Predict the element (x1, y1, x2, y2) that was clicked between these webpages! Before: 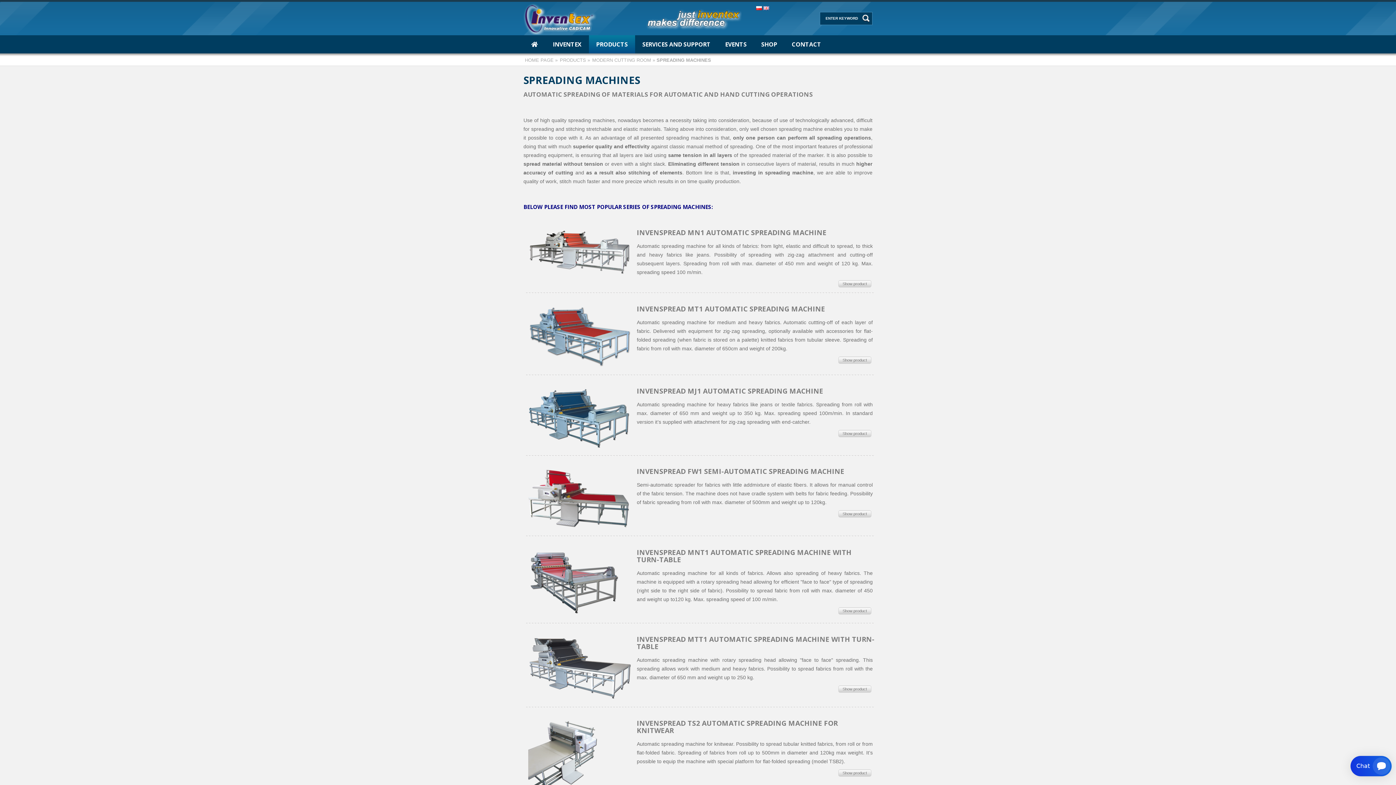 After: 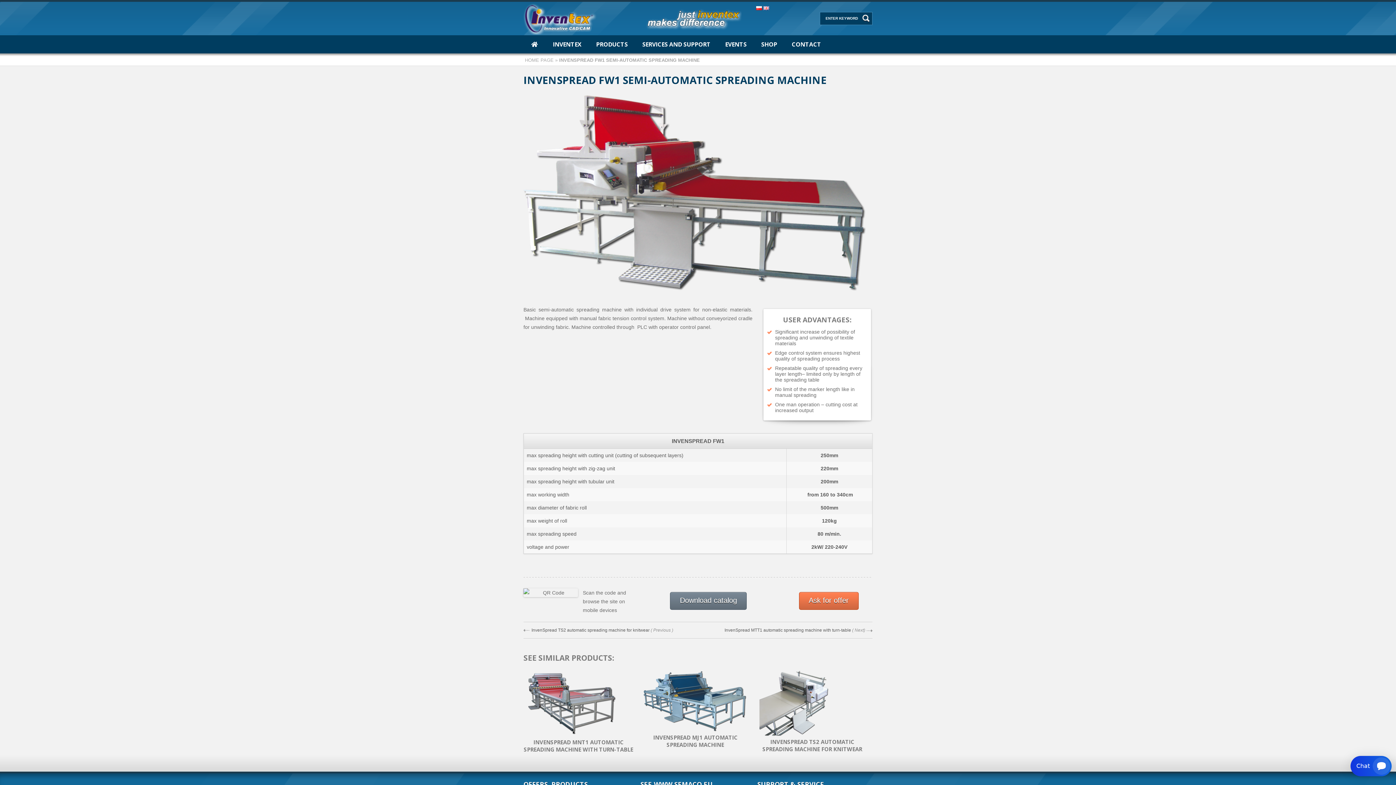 Action: label: Show product bbox: (838, 510, 871, 517)